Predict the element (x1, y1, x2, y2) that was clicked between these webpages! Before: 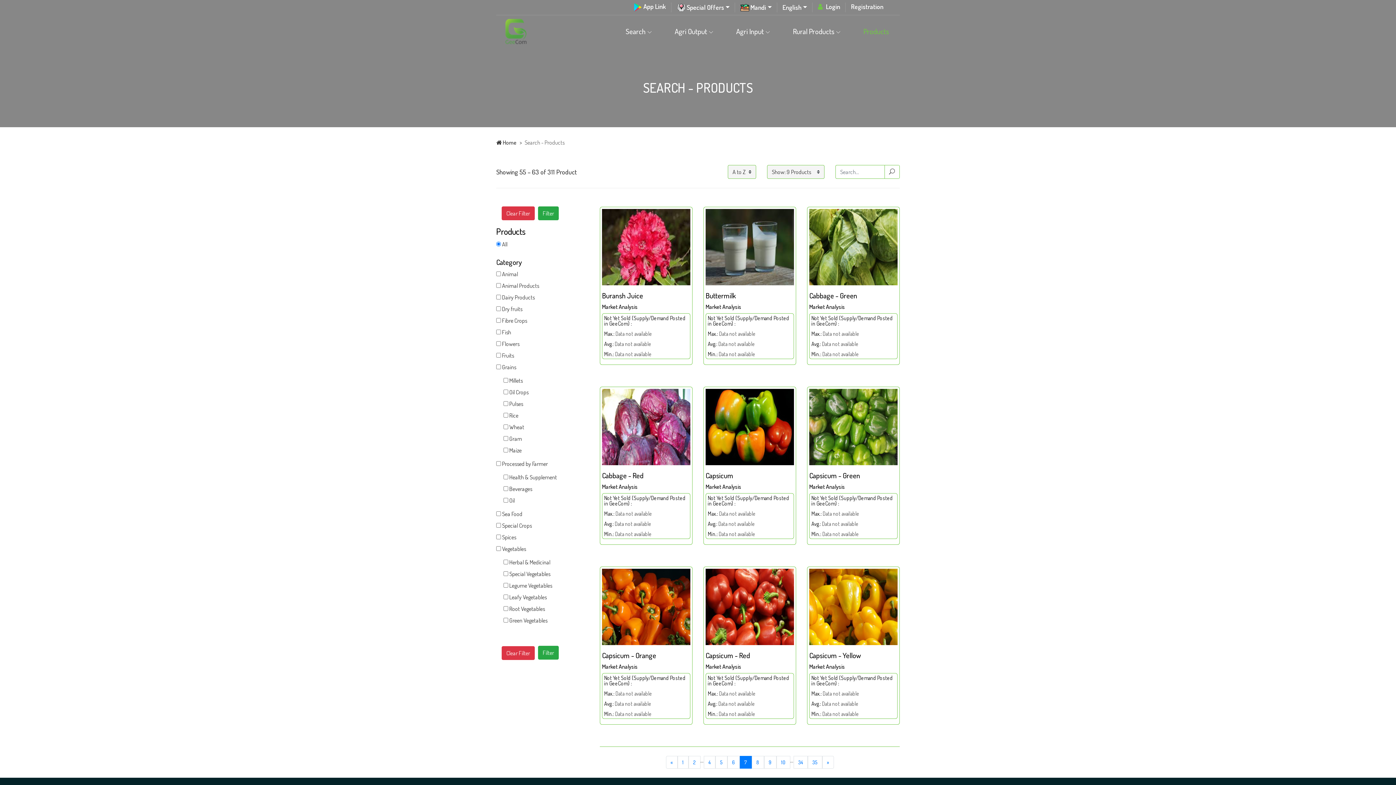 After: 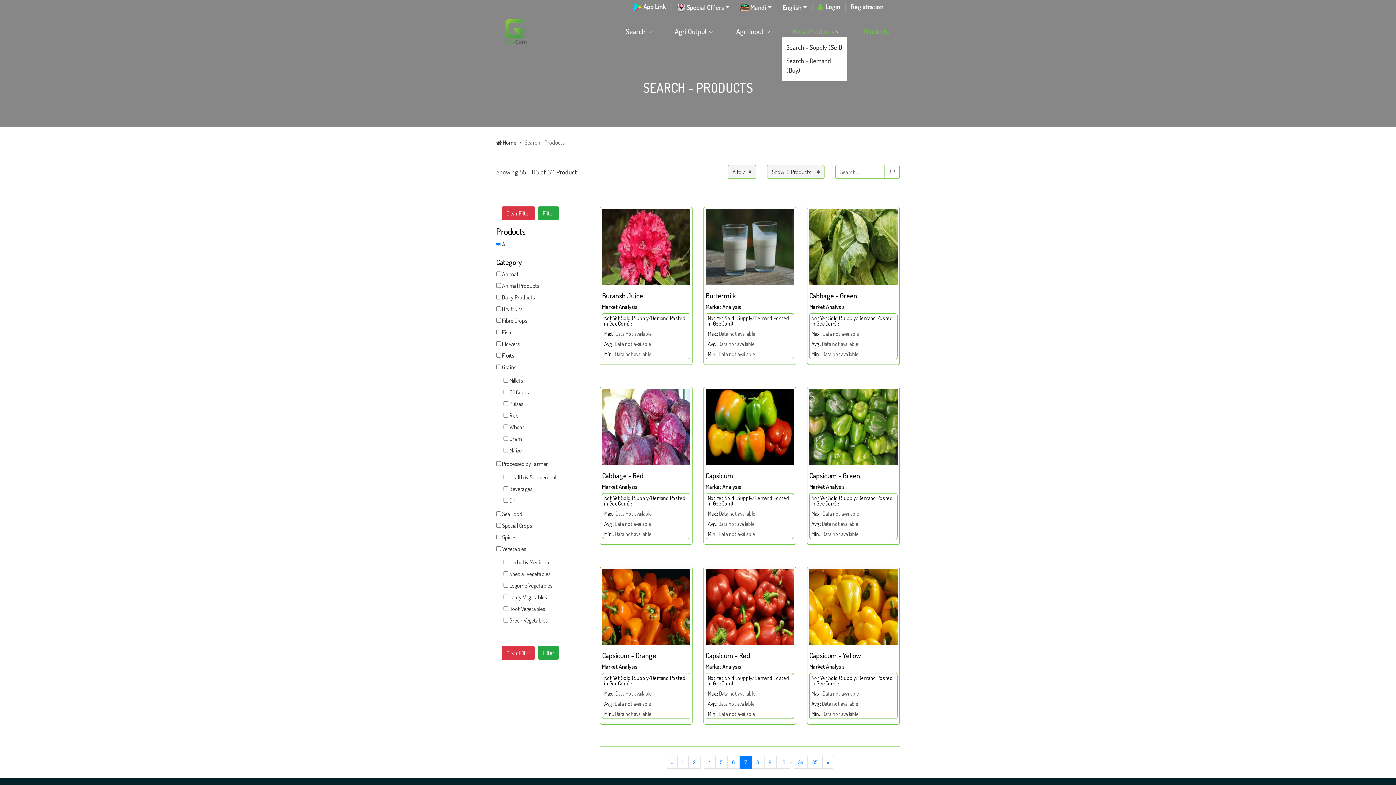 Action: label: Rural Products bbox: (782, 26, 851, 36)